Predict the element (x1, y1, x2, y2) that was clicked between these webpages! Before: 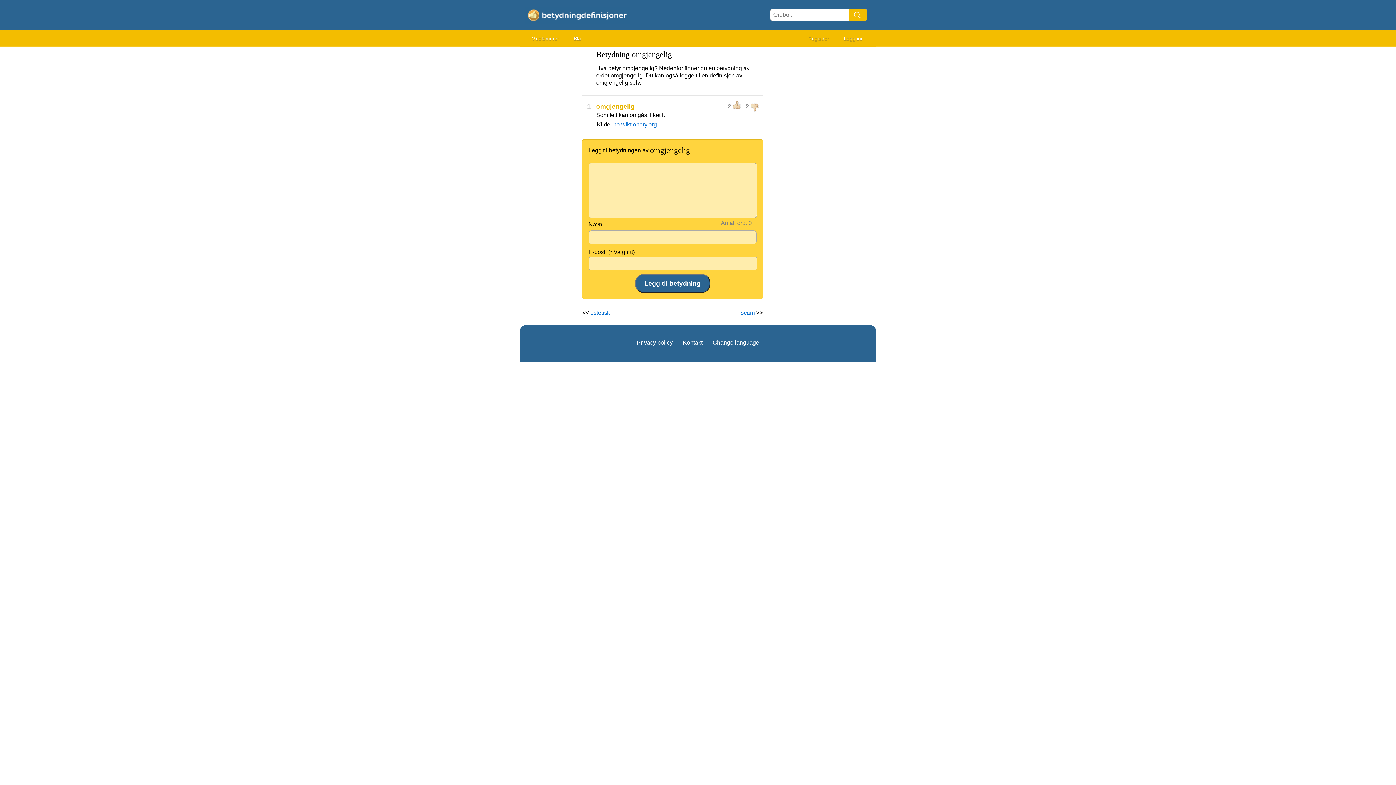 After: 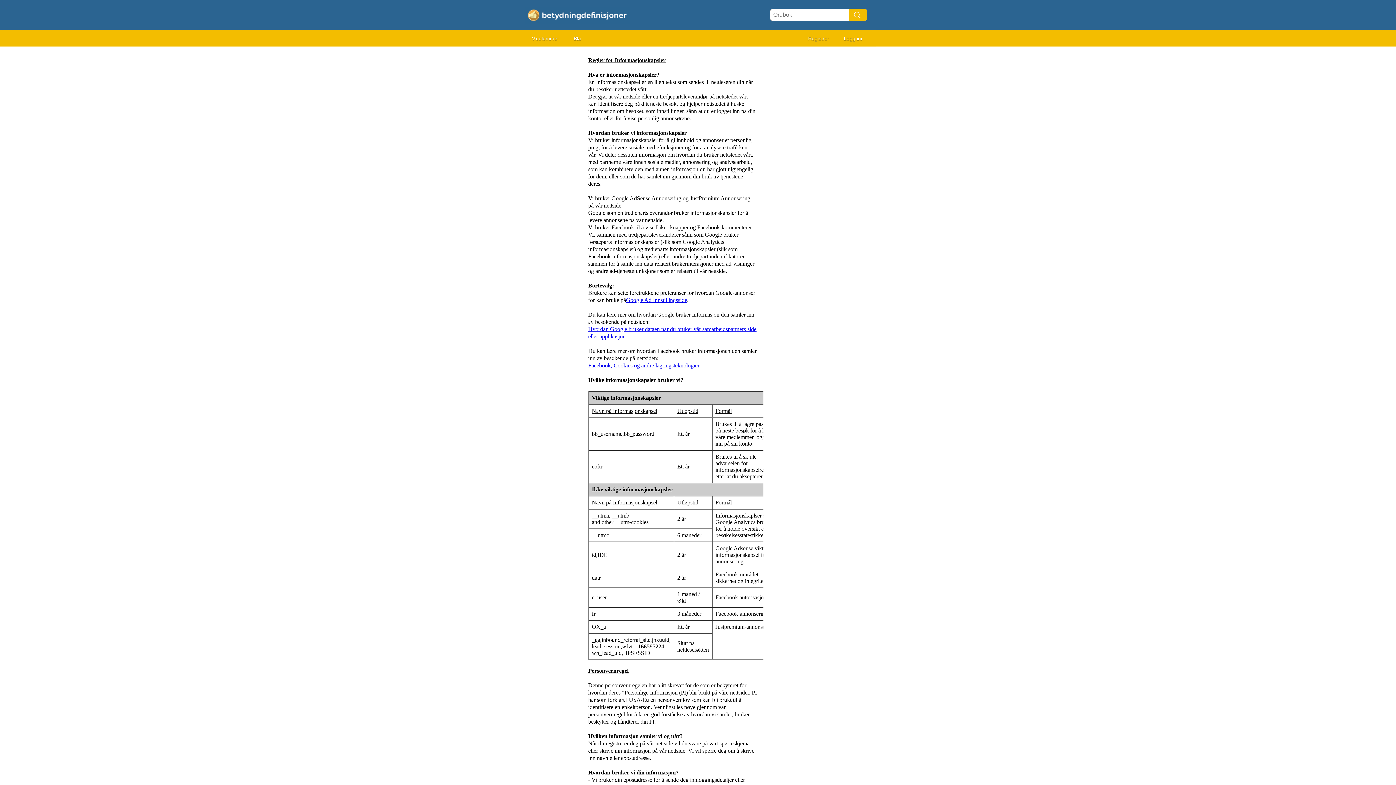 Action: label: Privacy policy bbox: (636, 339, 672, 345)